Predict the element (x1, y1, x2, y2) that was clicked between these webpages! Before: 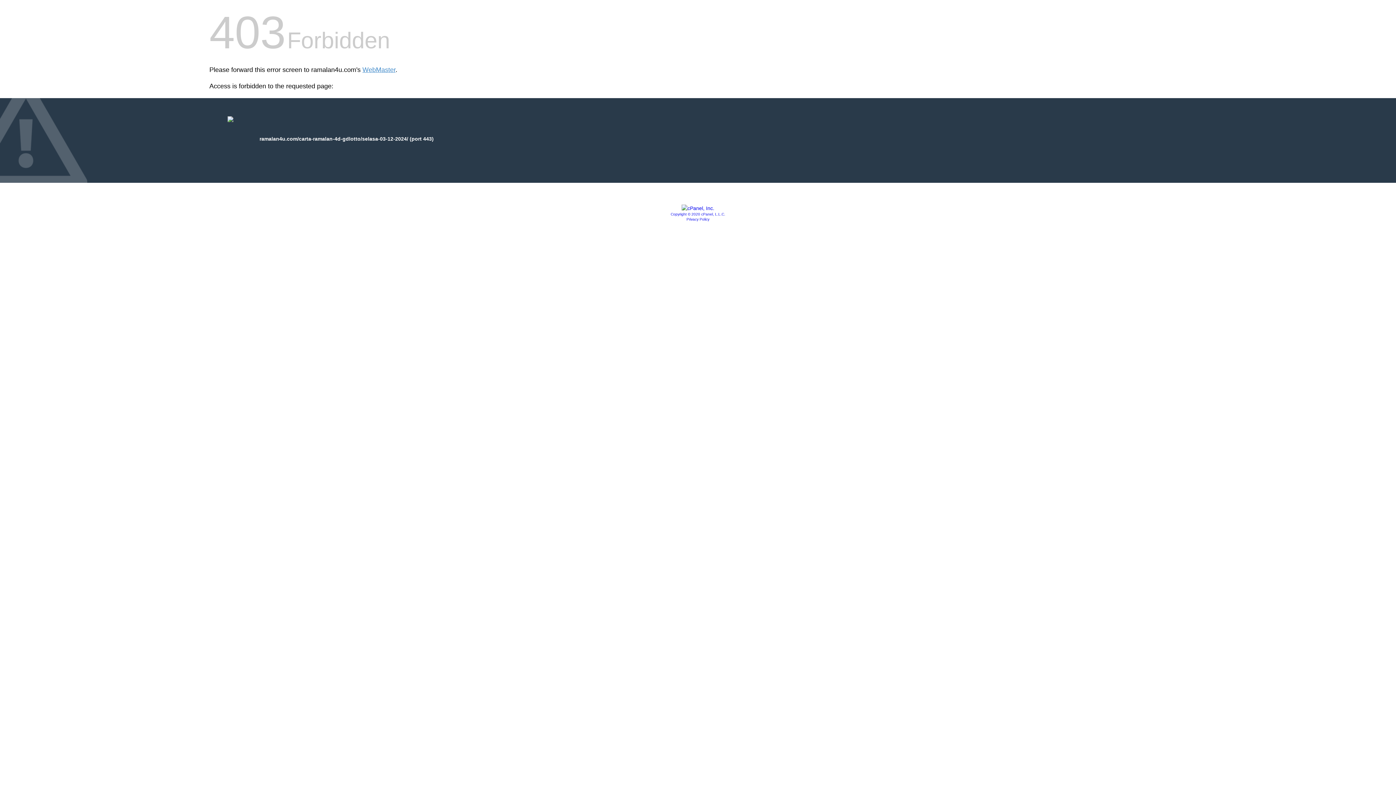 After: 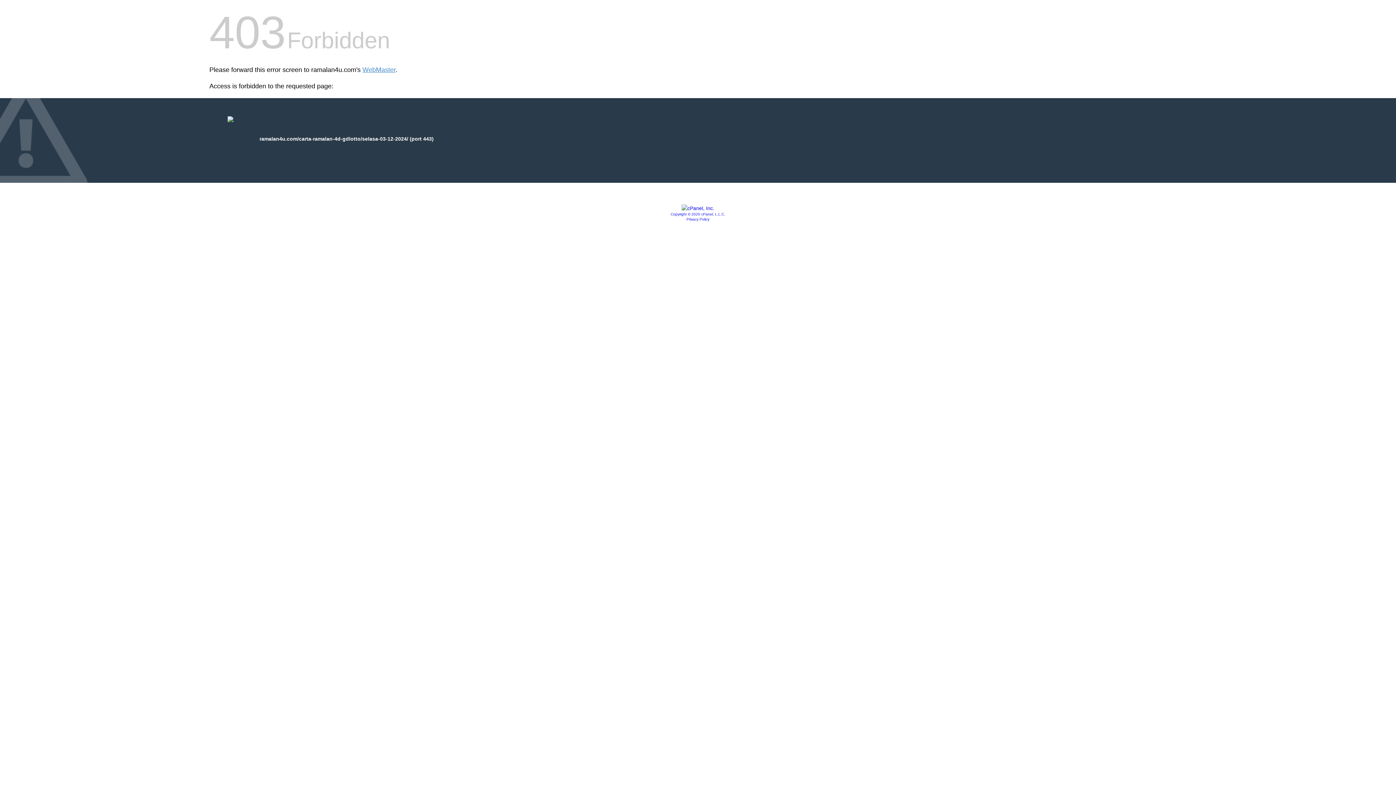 Action: label: Copyright © 2020 cPanel, L.L.C. bbox: (670, 212, 725, 216)